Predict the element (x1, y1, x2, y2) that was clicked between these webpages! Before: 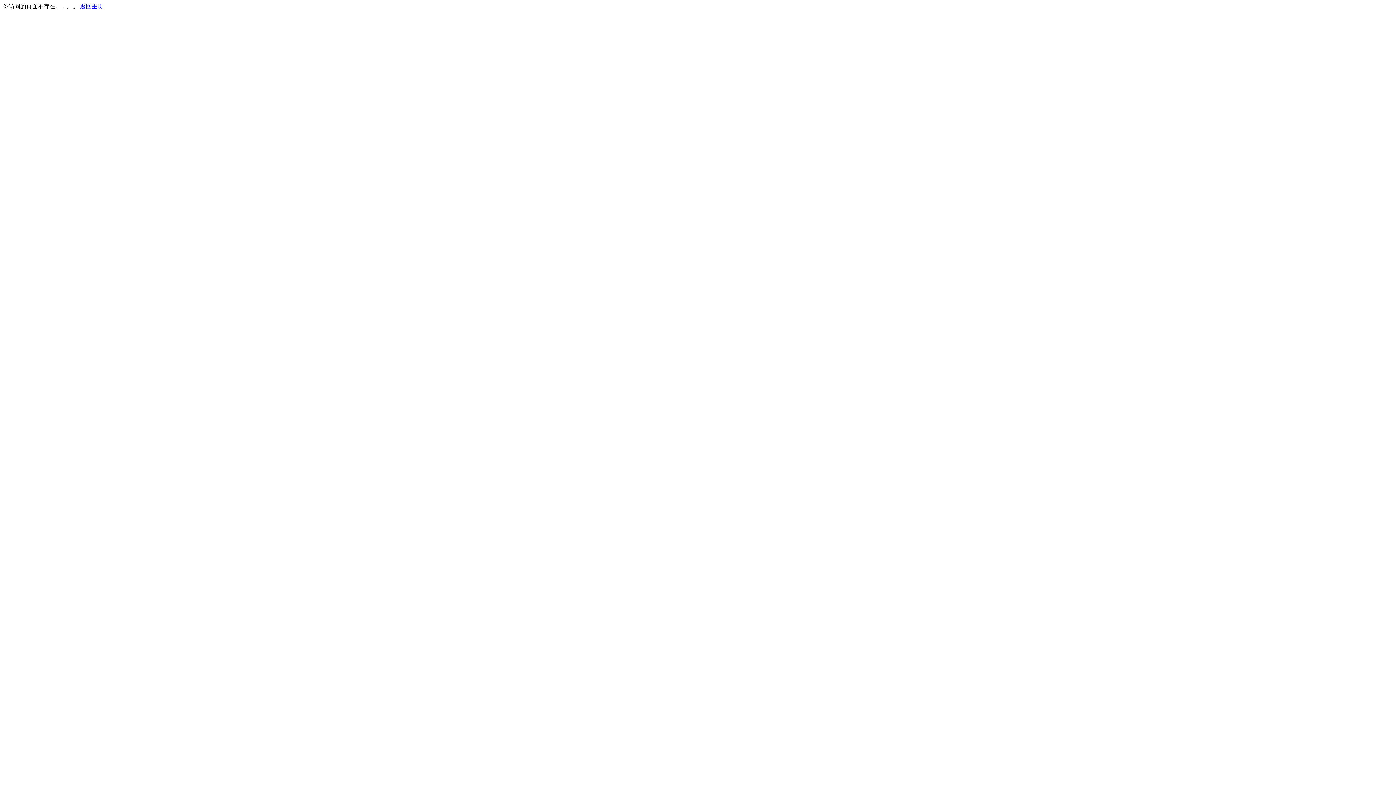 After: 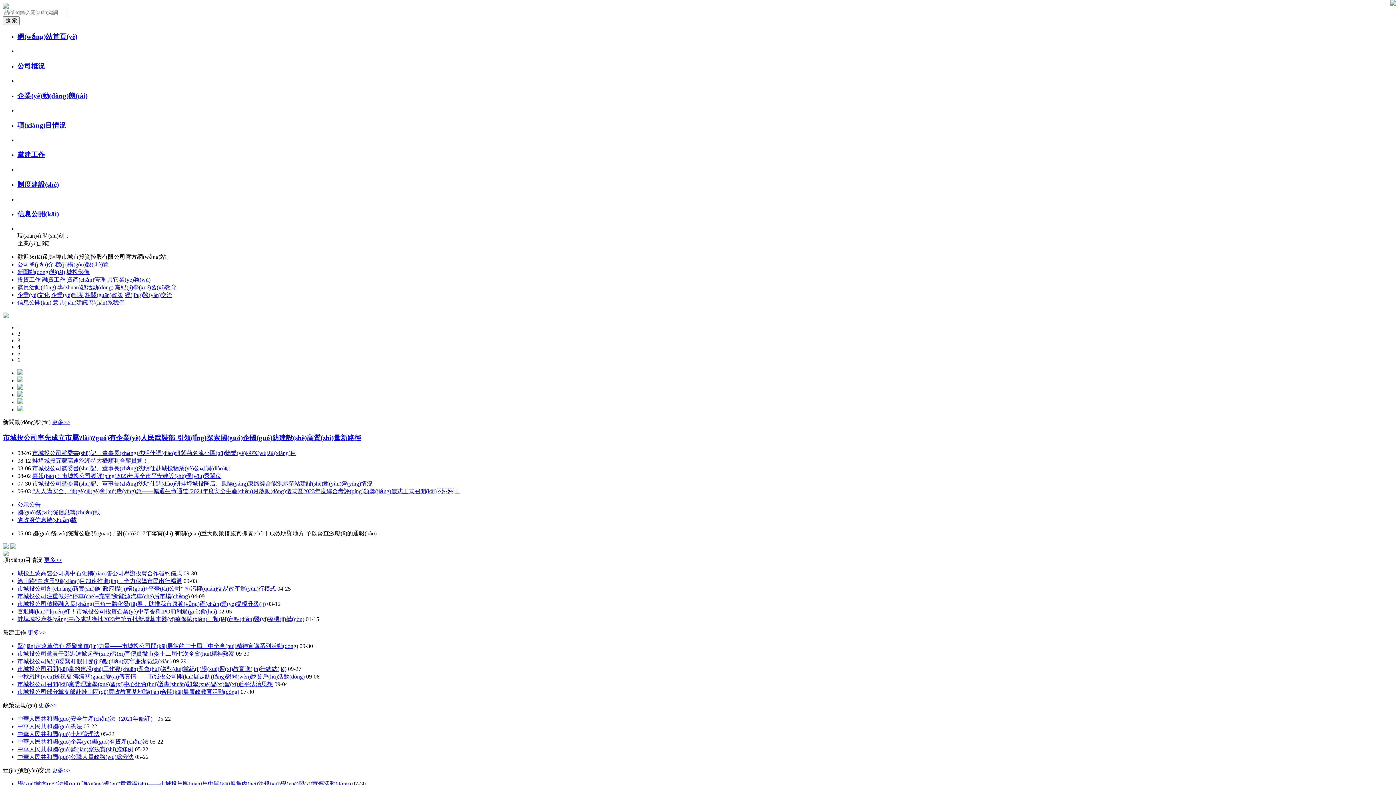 Action: label: 返回主页 bbox: (80, 3, 103, 9)